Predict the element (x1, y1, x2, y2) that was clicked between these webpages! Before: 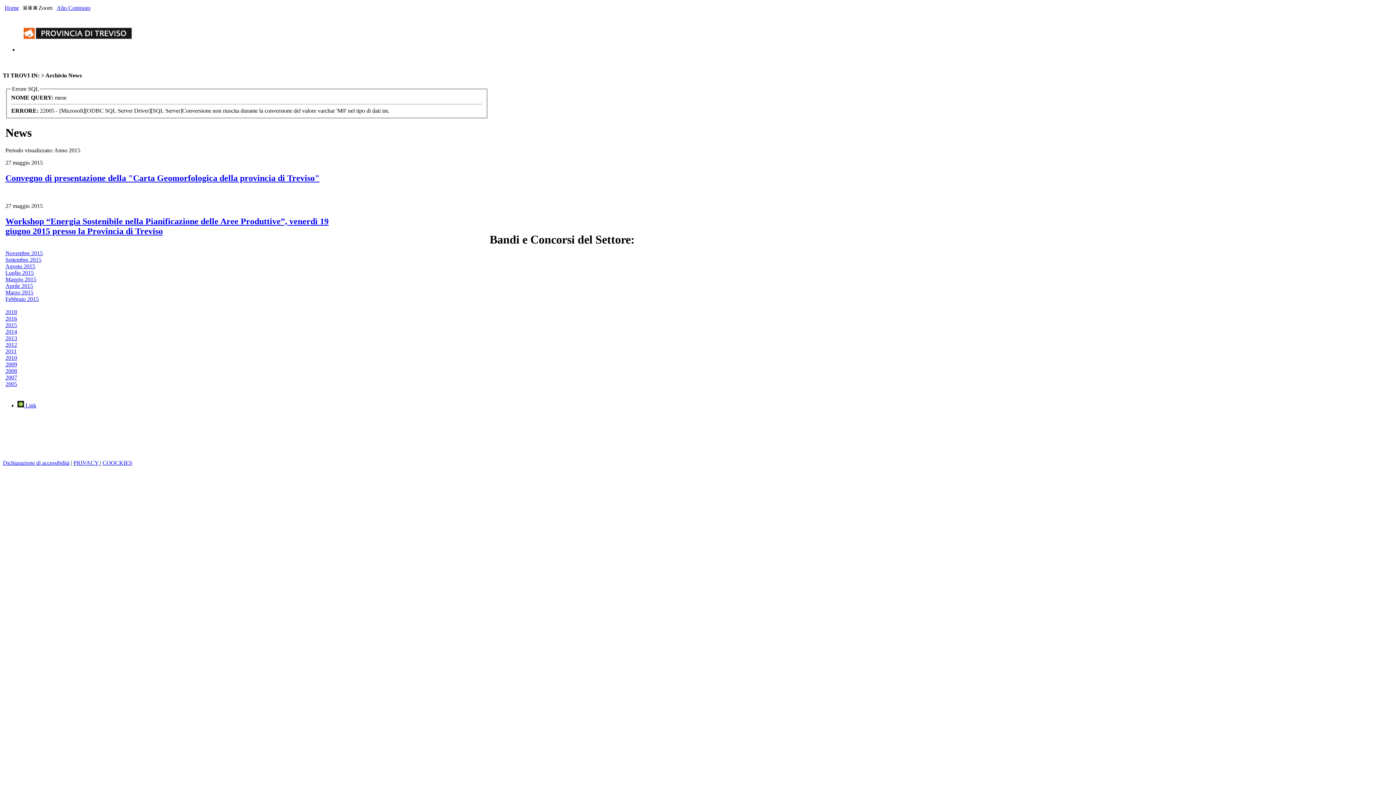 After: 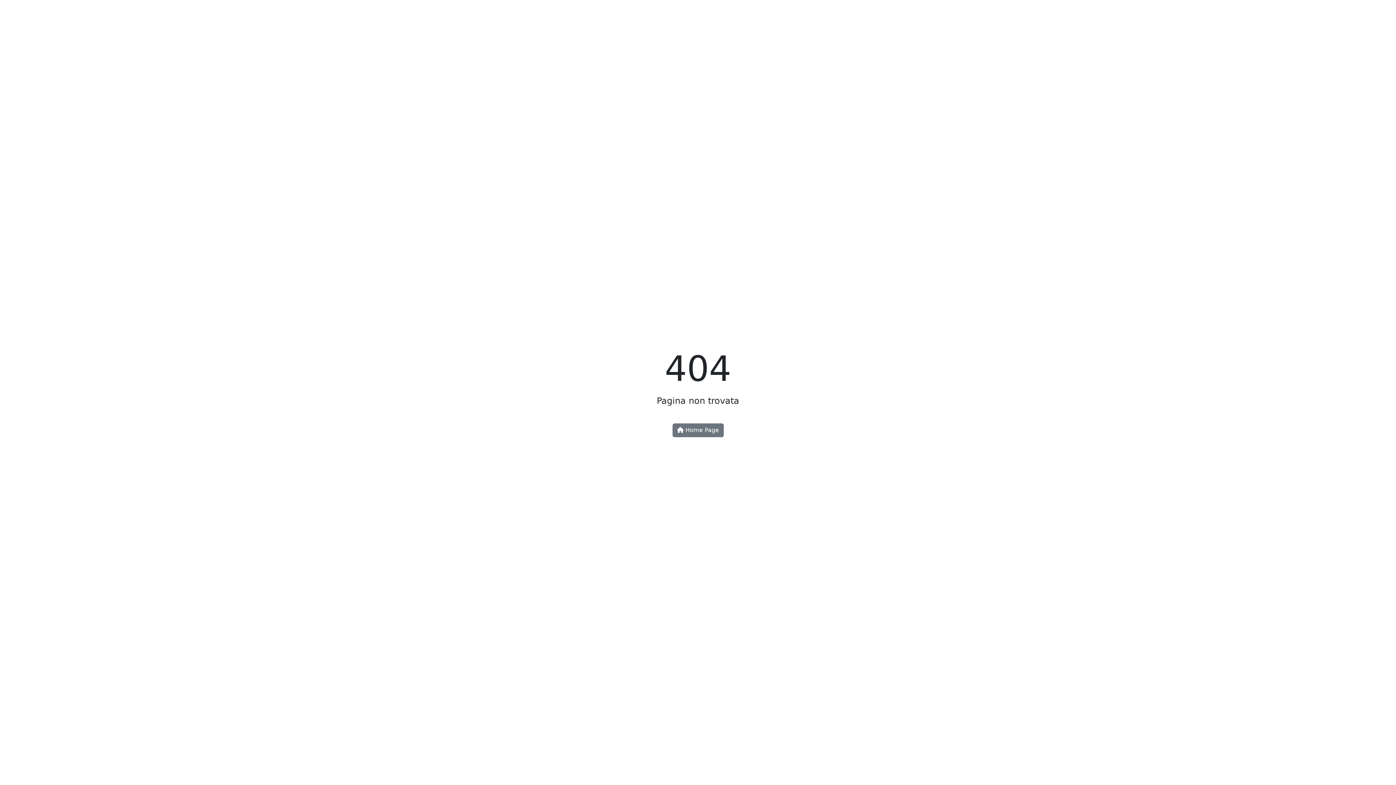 Action: label: PRIVACY  bbox: (73, 460, 100, 466)